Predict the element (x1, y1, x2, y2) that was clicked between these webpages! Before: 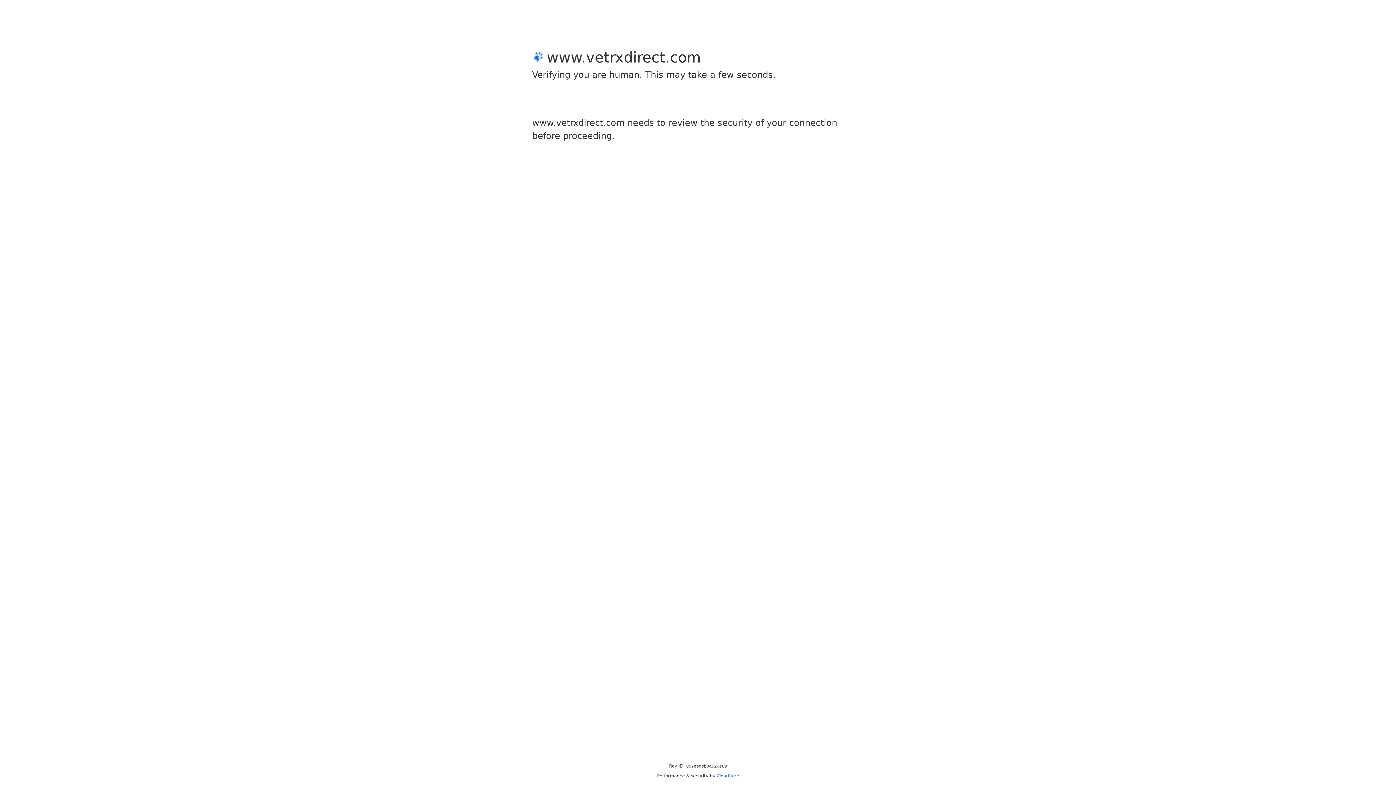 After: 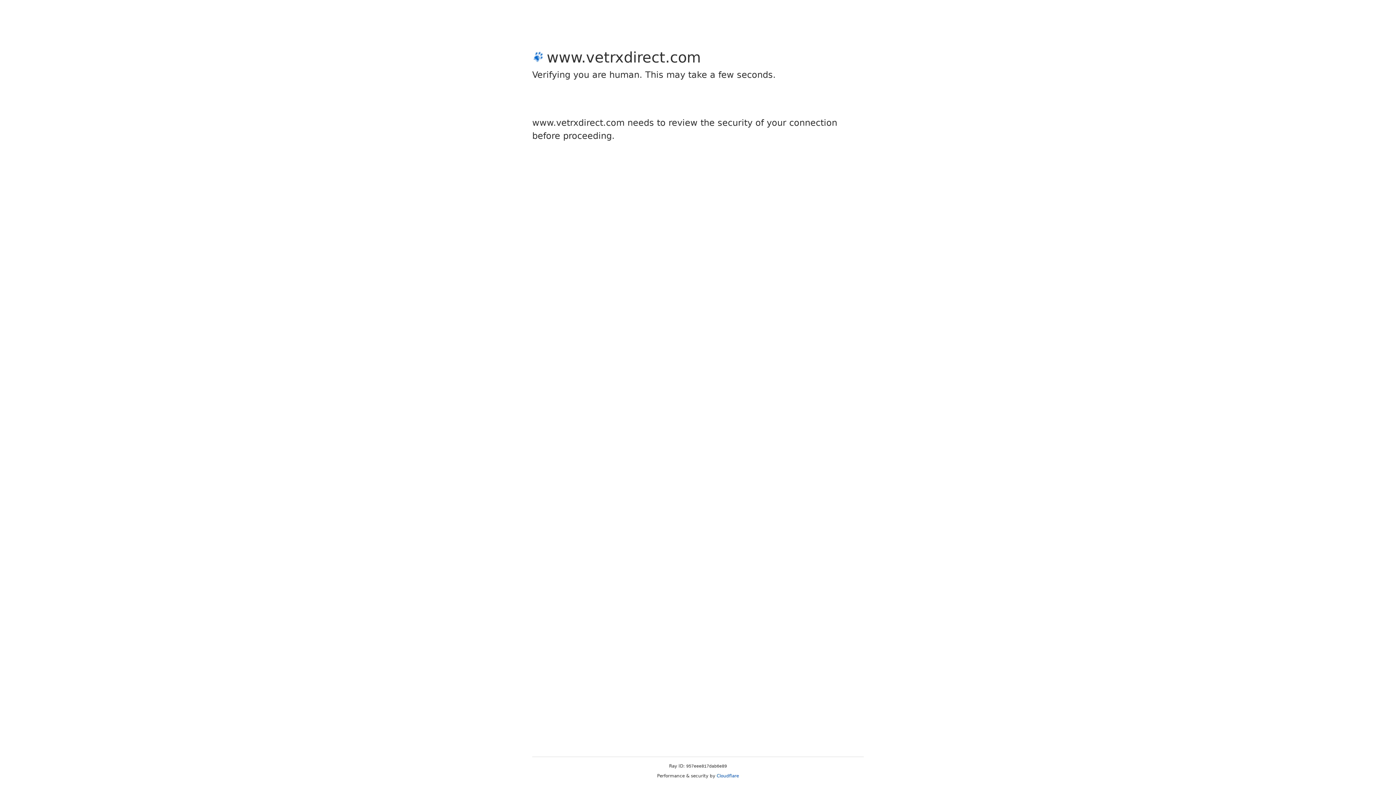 Action: bbox: (716, 773, 739, 778) label: Cloudflare